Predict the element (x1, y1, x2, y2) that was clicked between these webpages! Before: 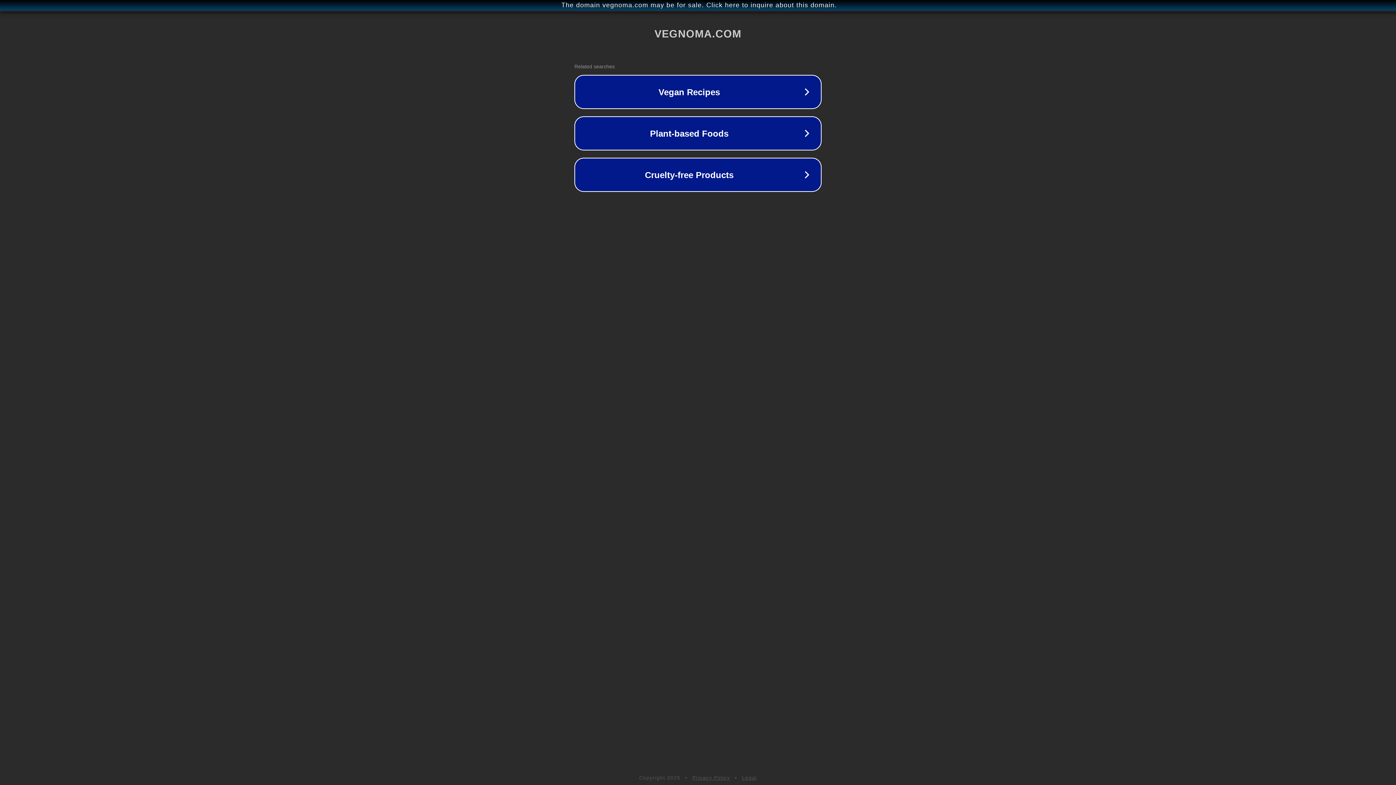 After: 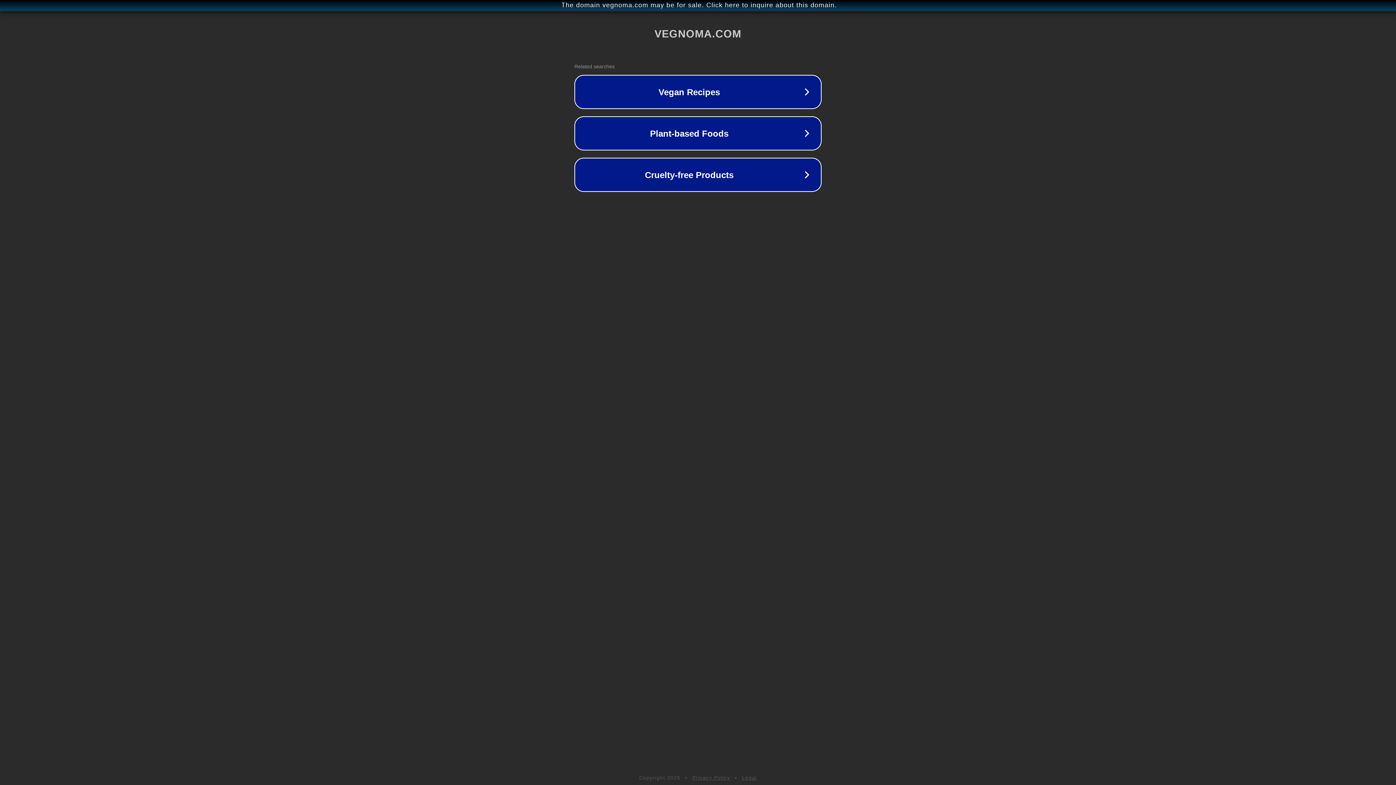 Action: bbox: (742, 775, 757, 781) label: Legal